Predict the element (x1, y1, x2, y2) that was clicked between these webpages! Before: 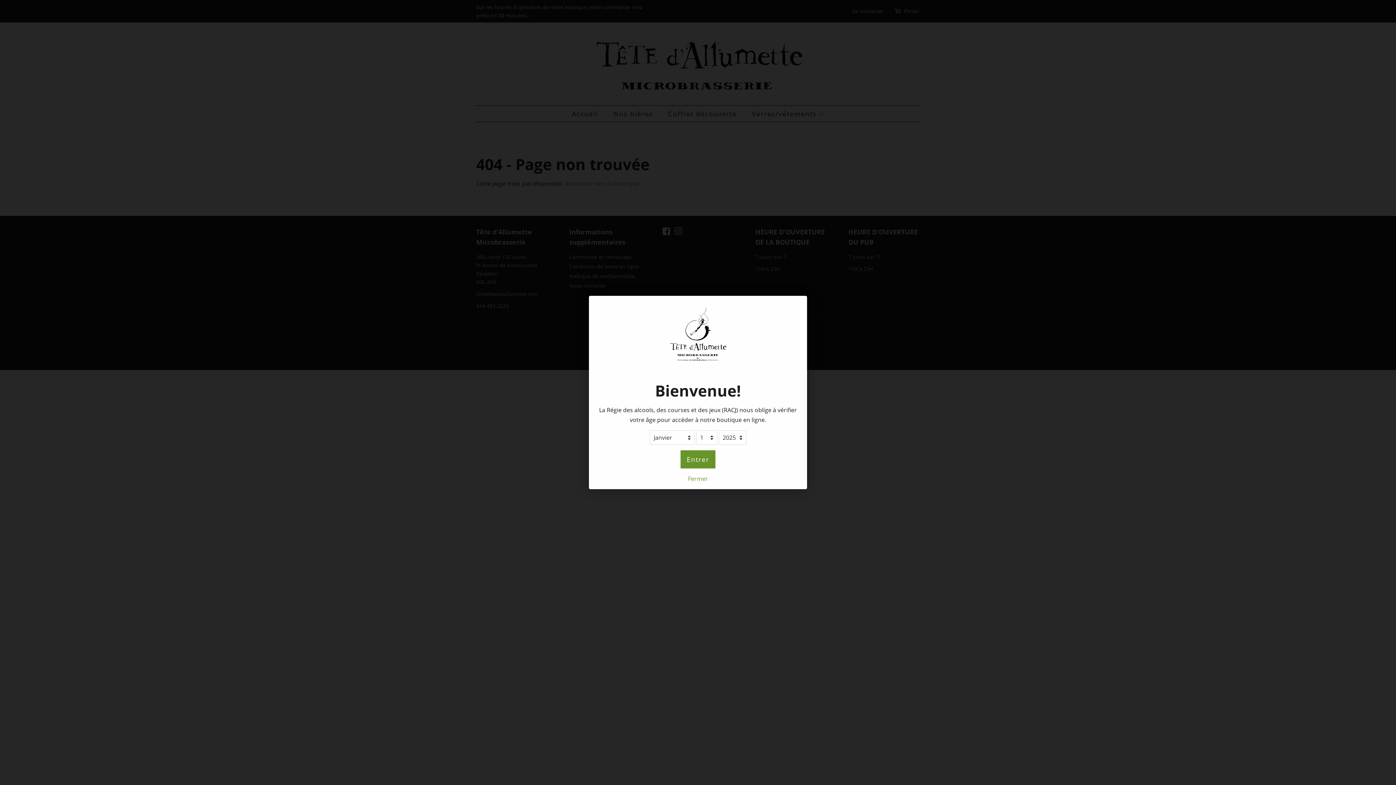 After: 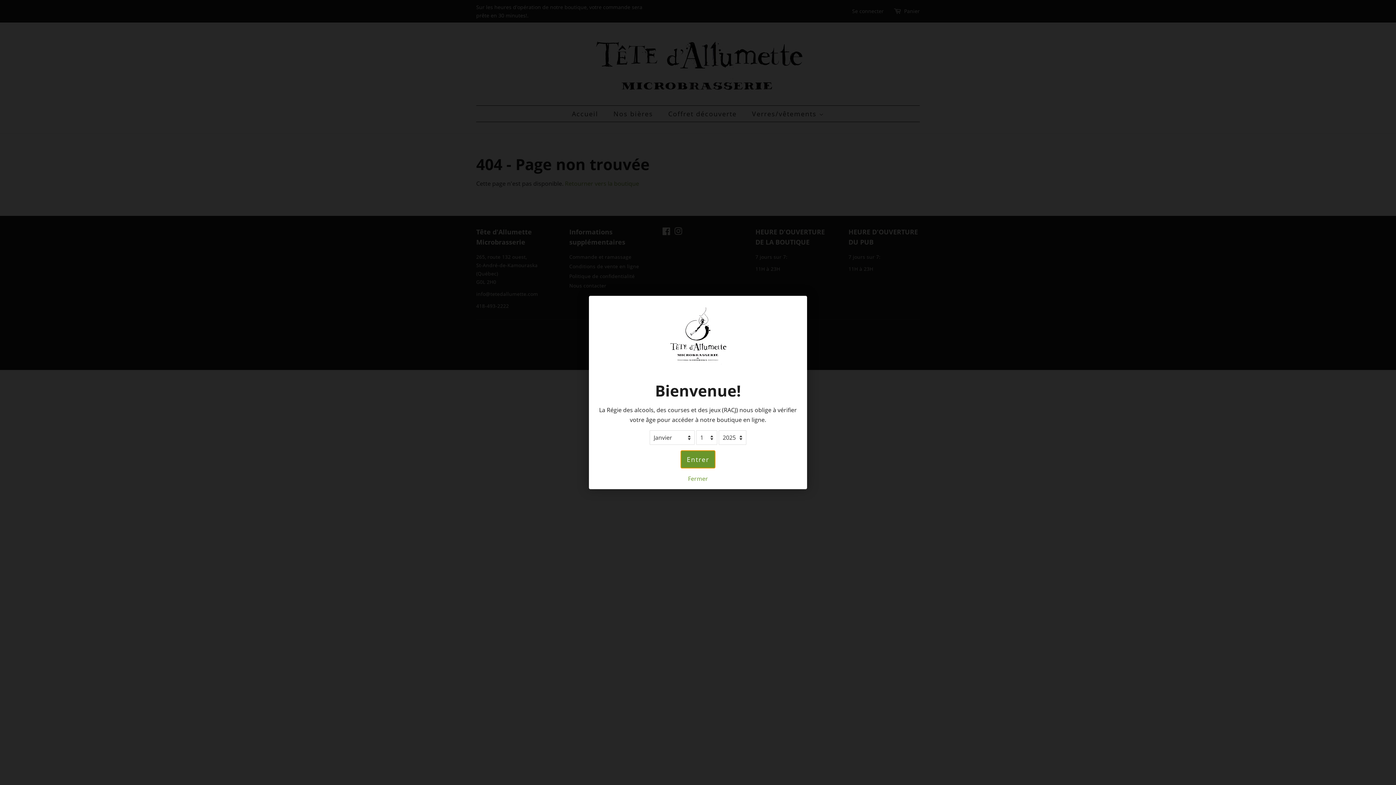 Action: bbox: (680, 450, 715, 468) label: Entrer